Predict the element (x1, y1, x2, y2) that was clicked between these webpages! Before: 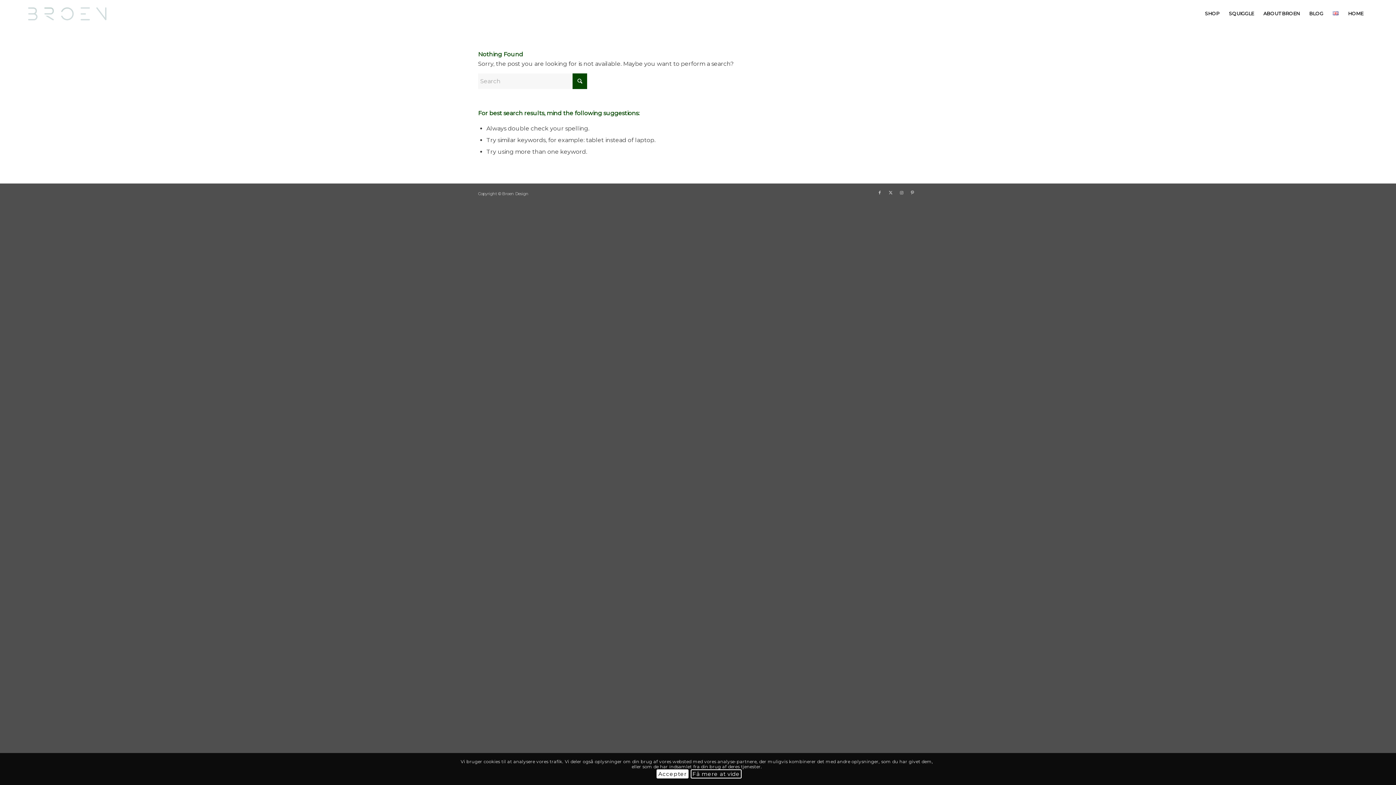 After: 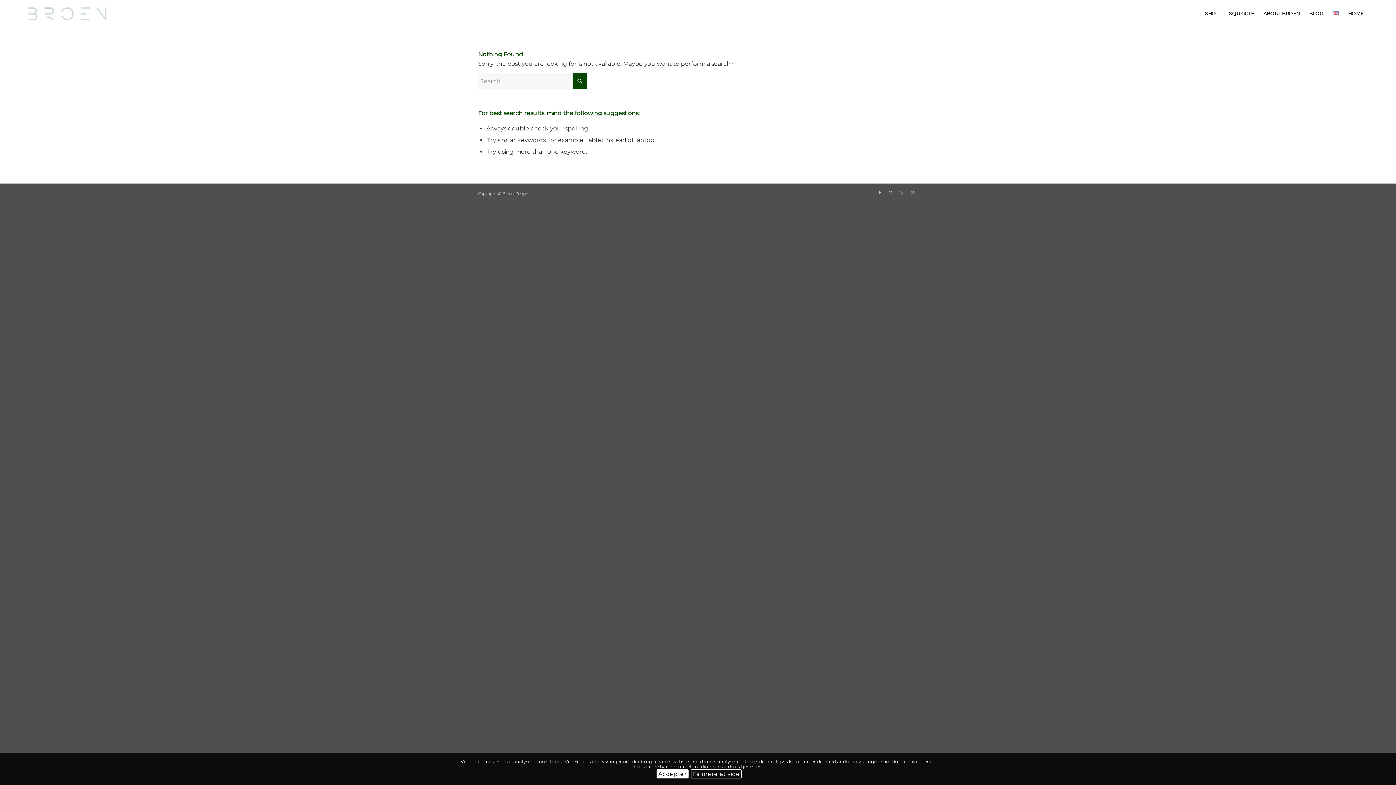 Action: bbox: (27, 0, 110, 27) label: BroenDesign